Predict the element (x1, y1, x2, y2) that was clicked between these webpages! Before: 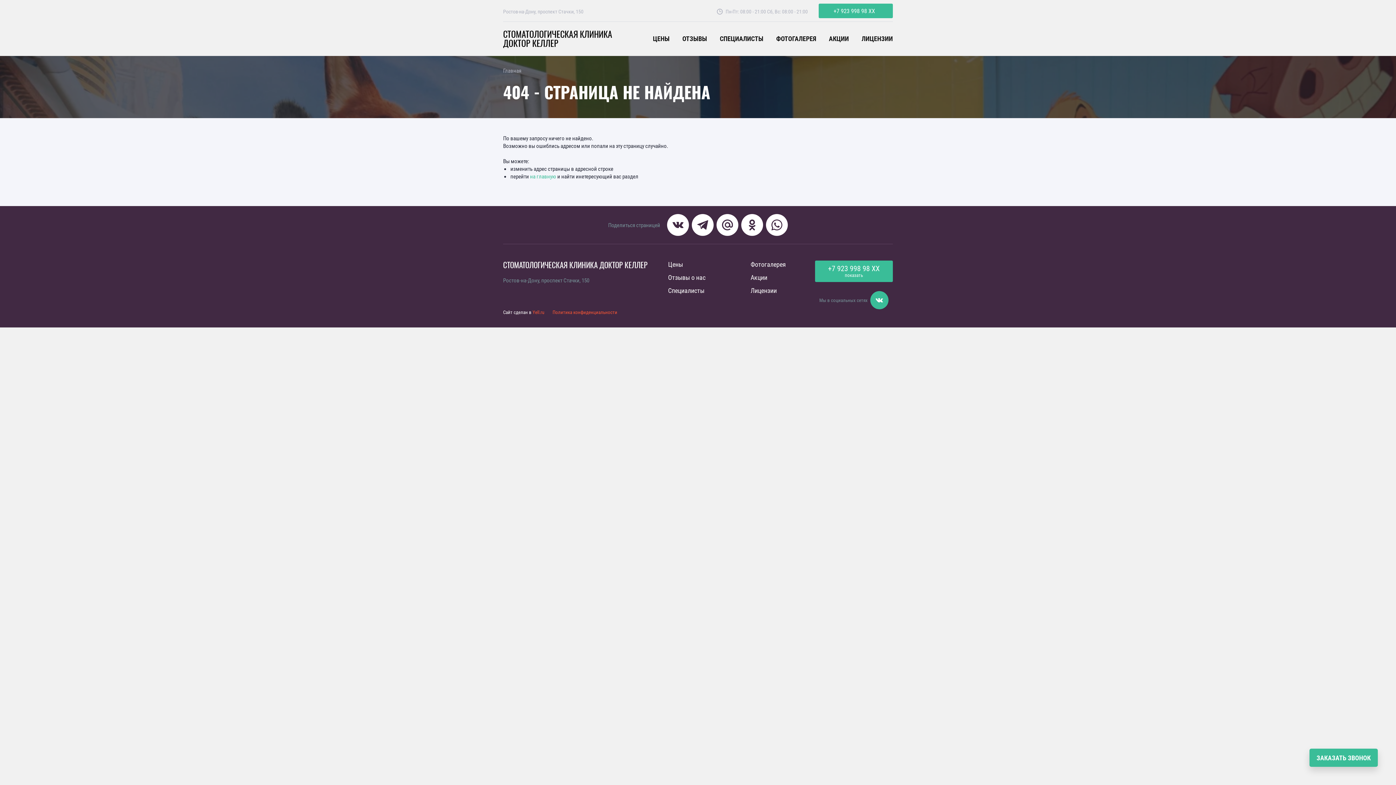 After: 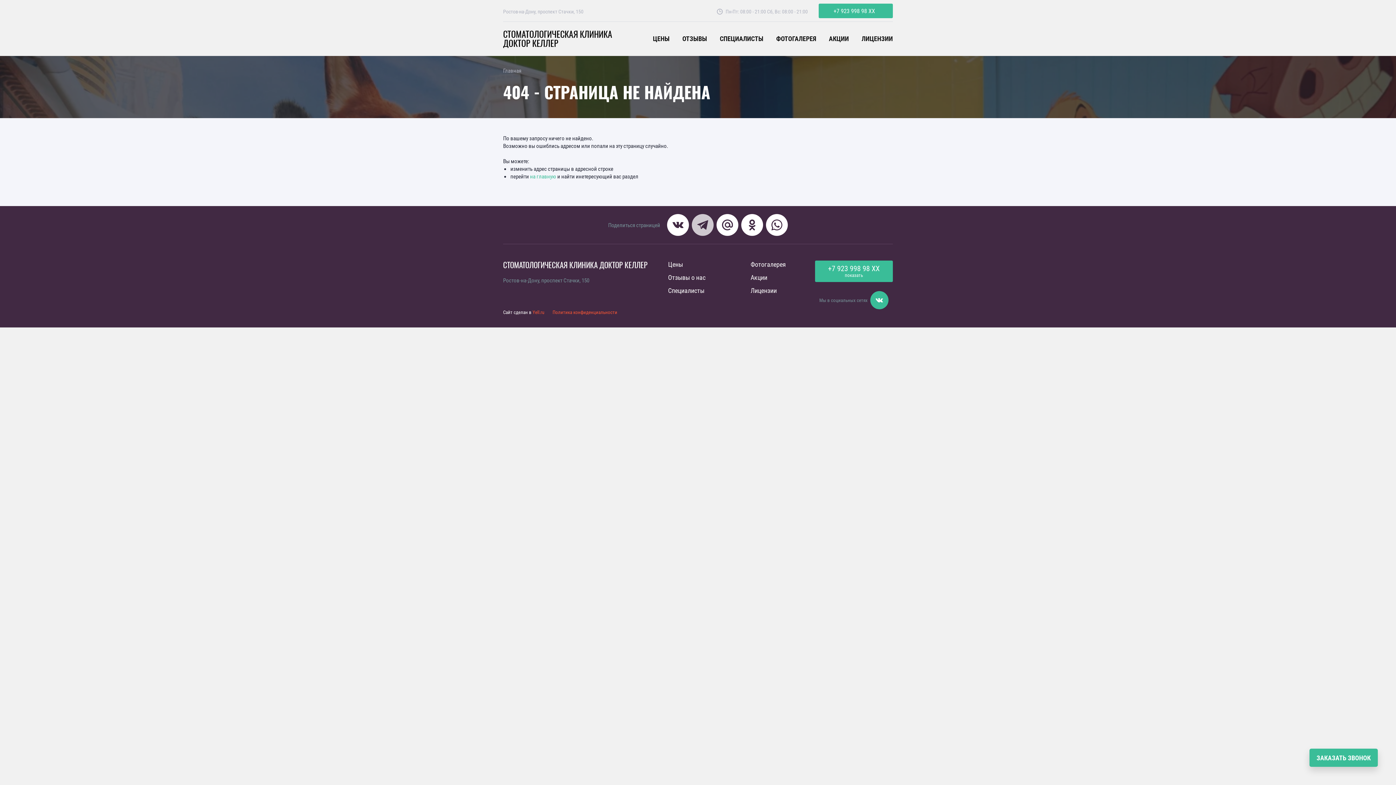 Action: bbox: (692, 214, 713, 236)